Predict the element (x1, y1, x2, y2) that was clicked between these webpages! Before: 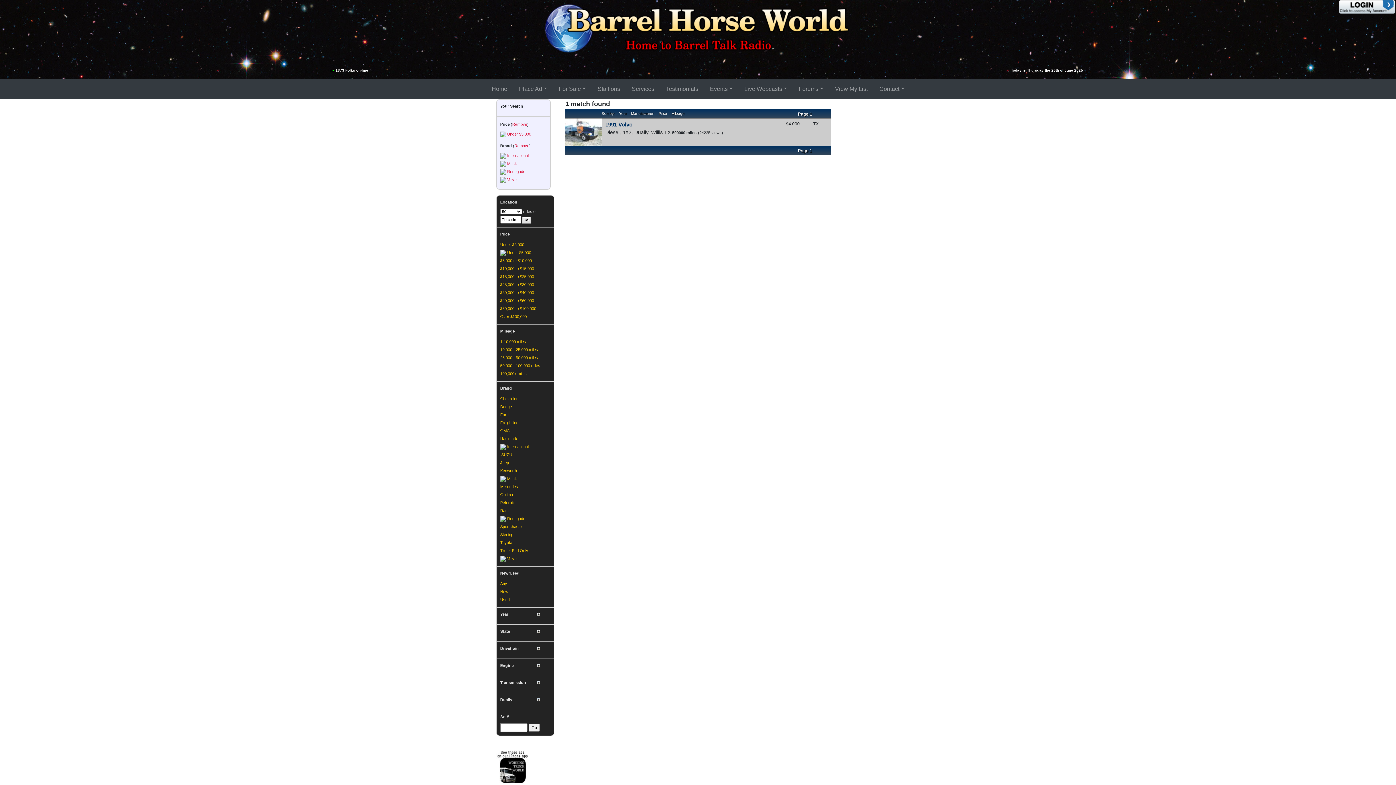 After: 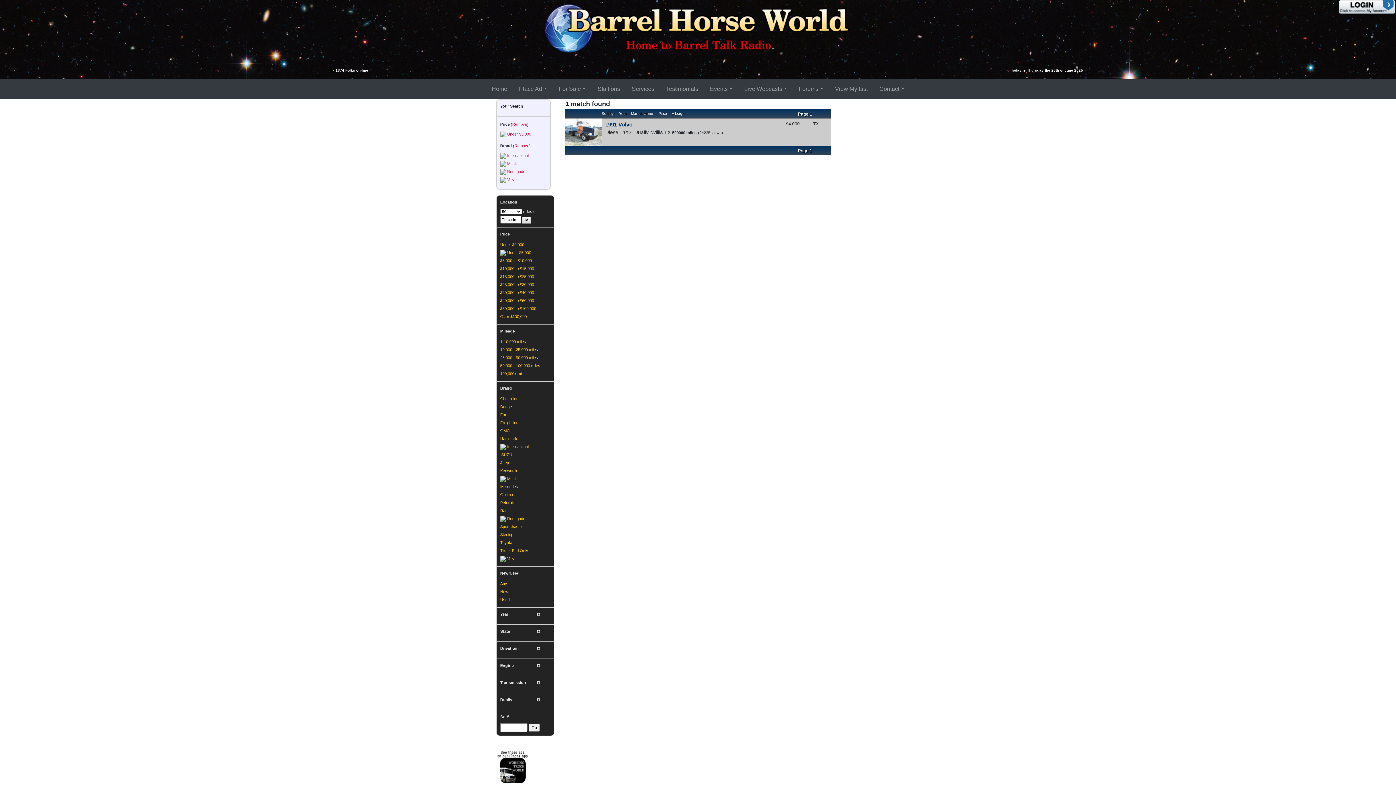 Action: bbox: (500, 581, 507, 586) label: Any